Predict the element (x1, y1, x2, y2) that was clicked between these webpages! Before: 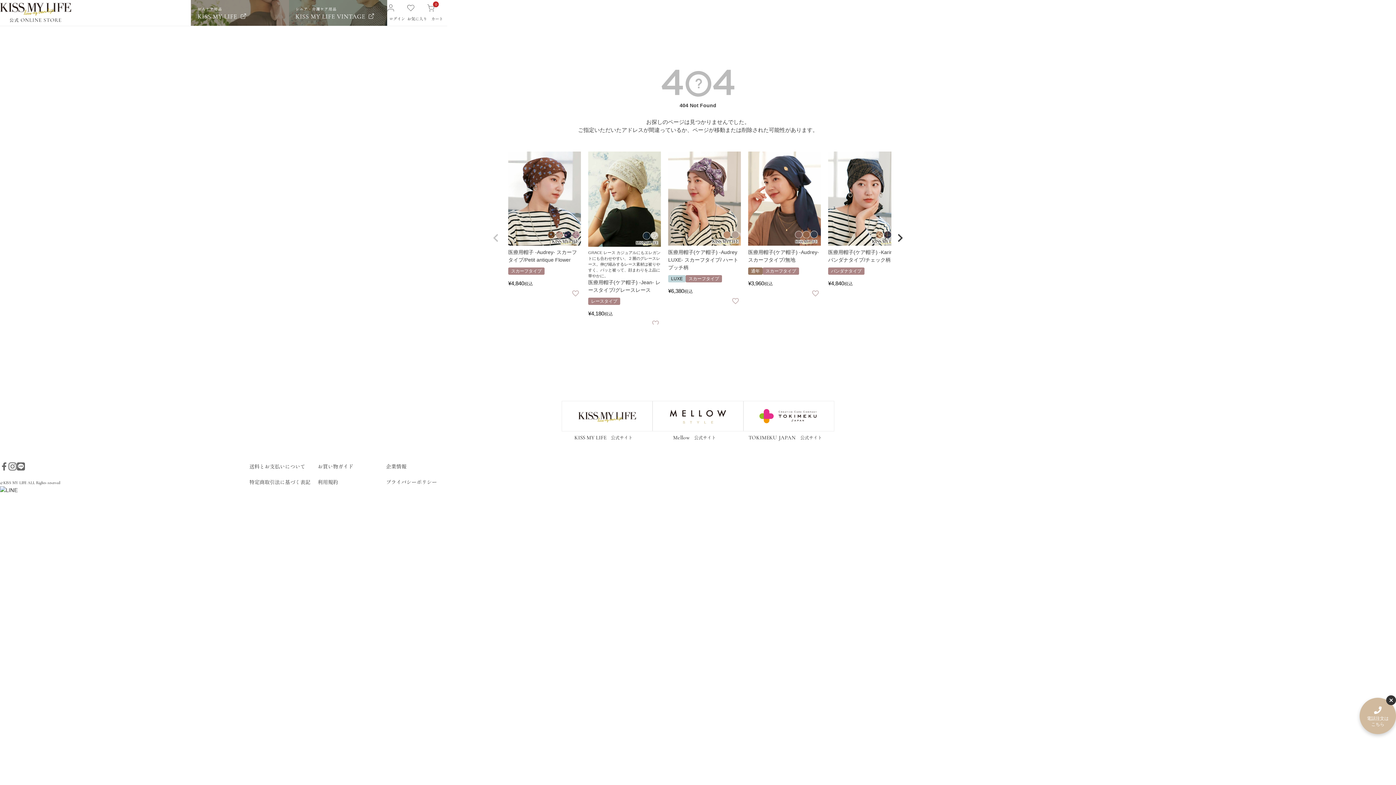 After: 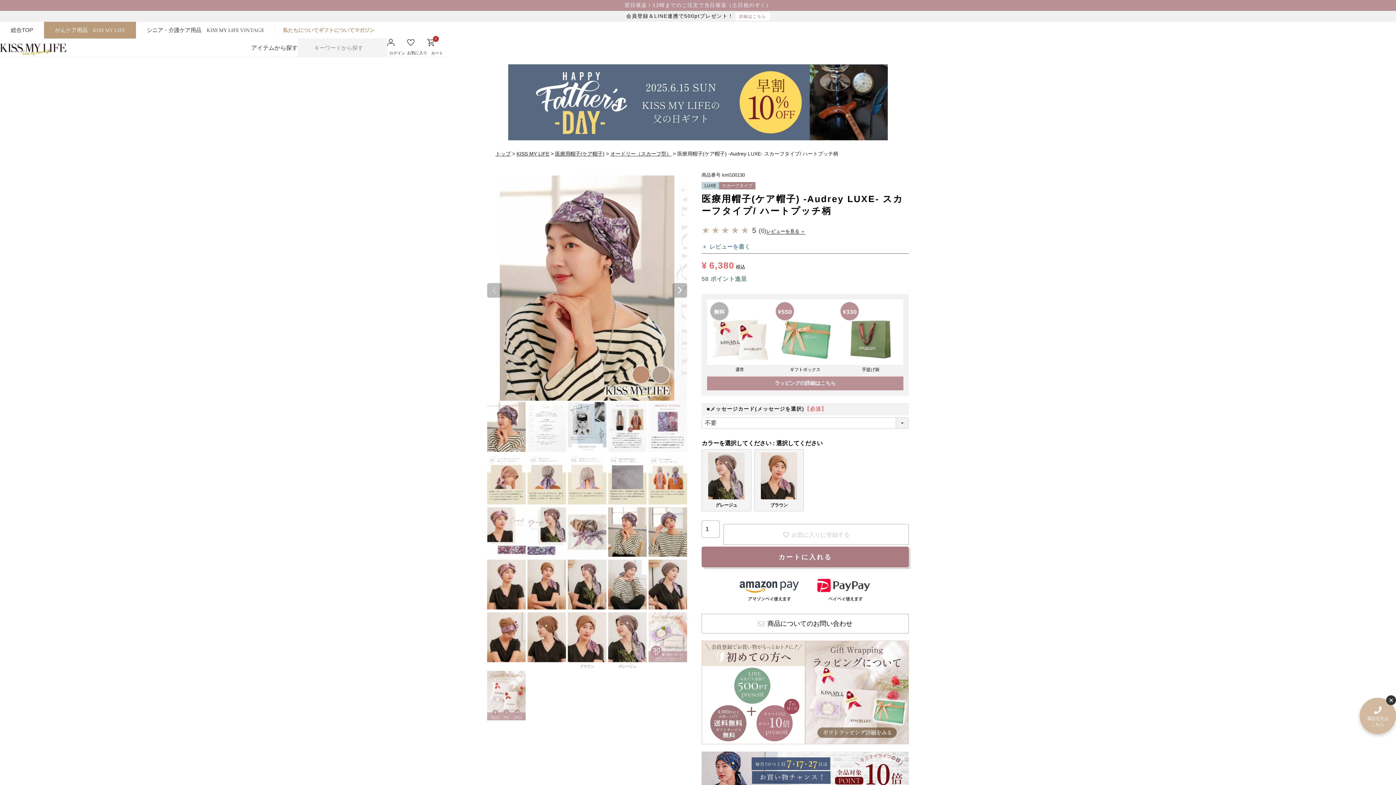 Action: bbox: (668, 151, 741, 245)